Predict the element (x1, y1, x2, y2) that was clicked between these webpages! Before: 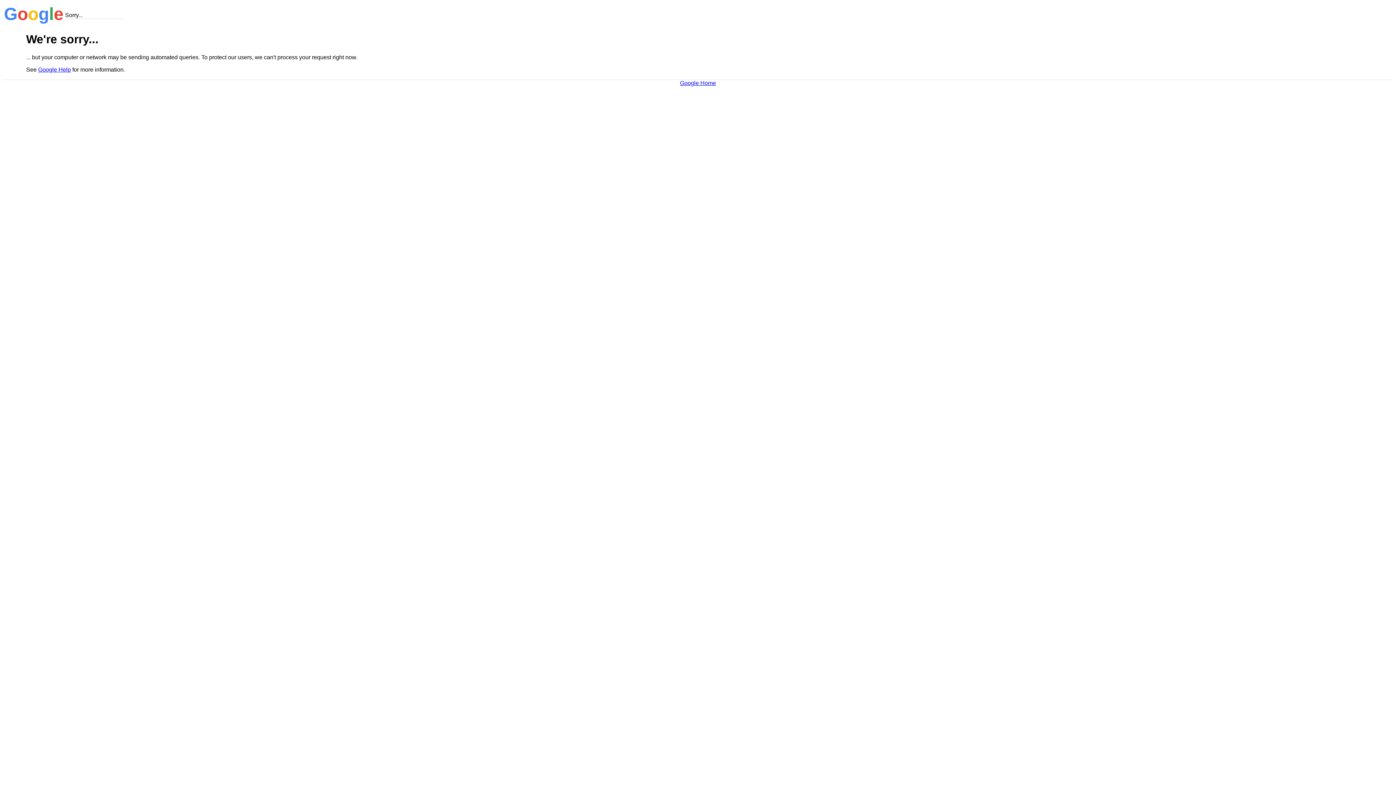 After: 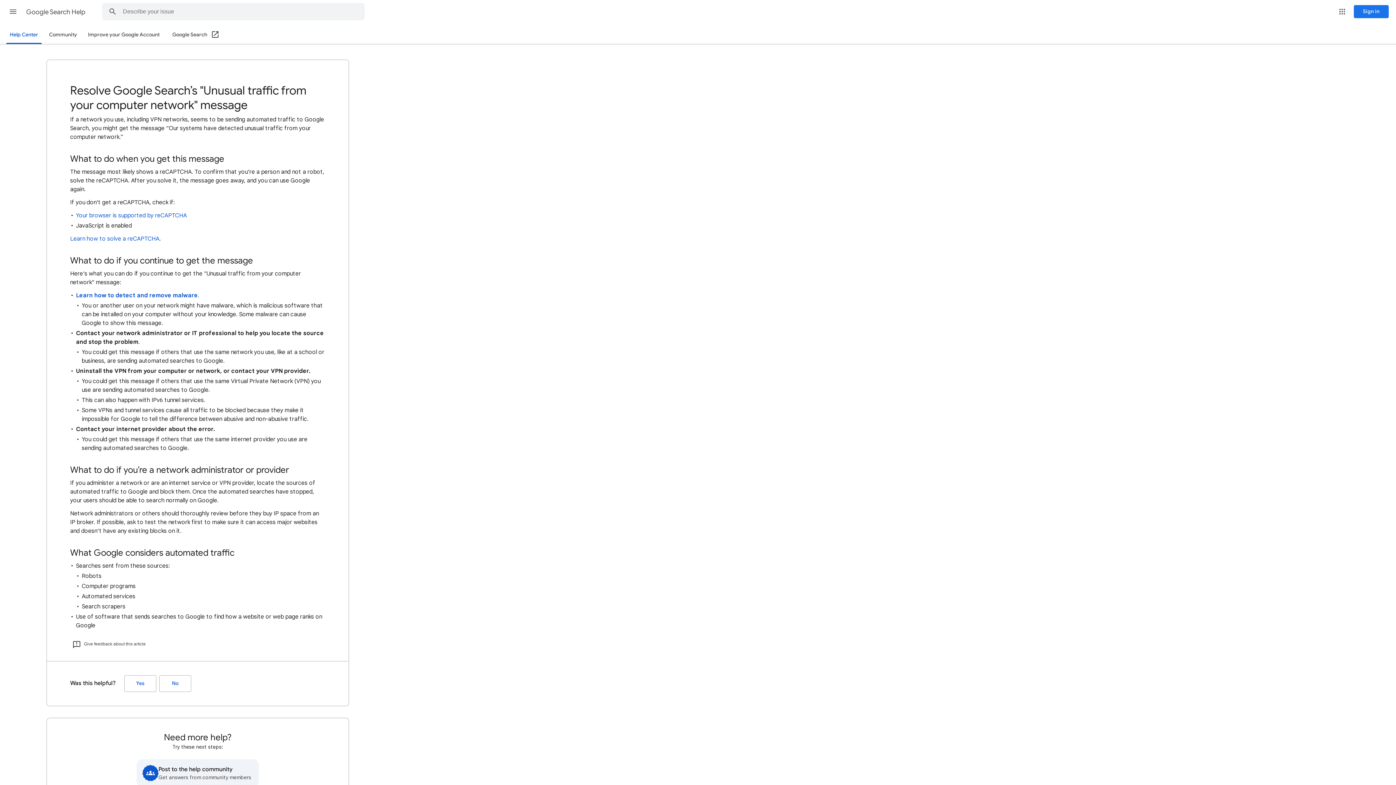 Action: bbox: (38, 66, 70, 72) label: Google Help